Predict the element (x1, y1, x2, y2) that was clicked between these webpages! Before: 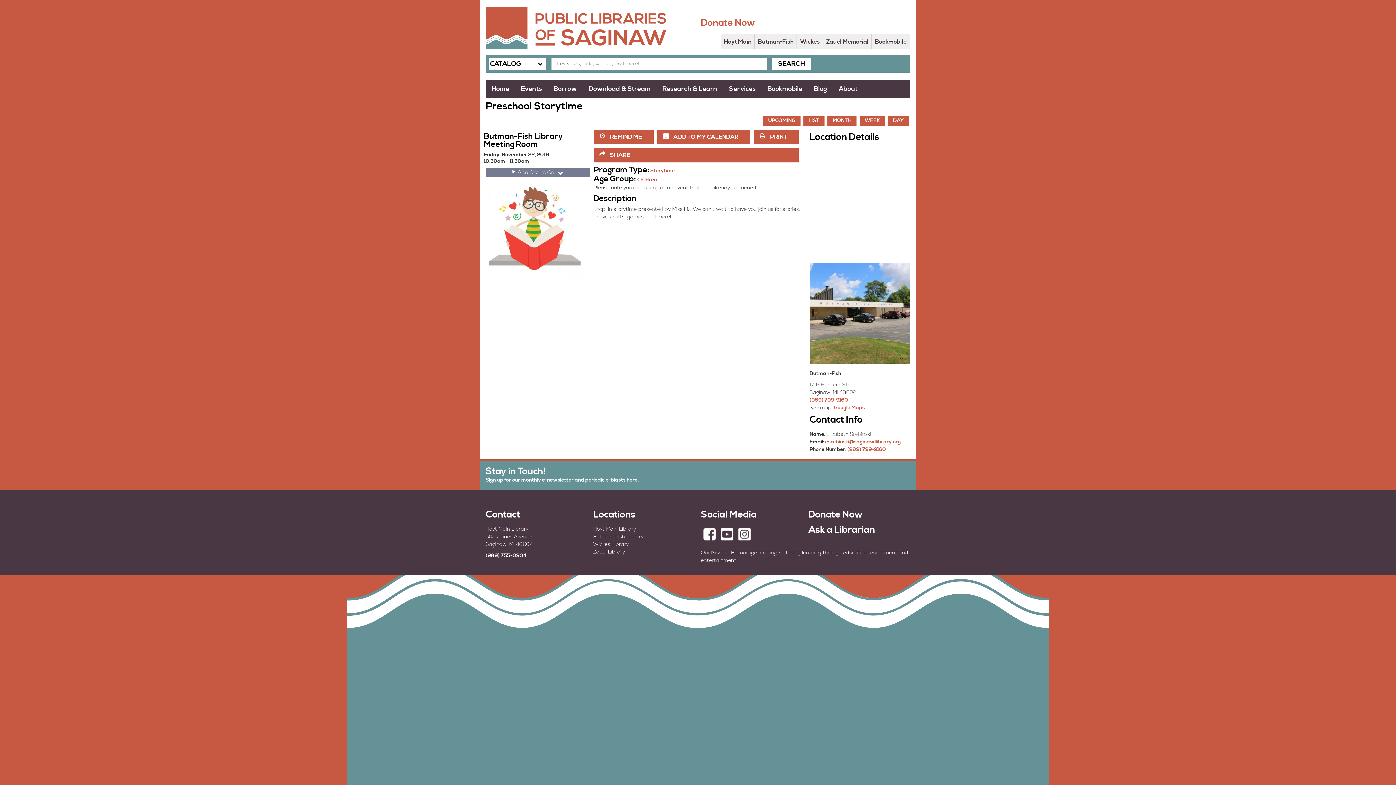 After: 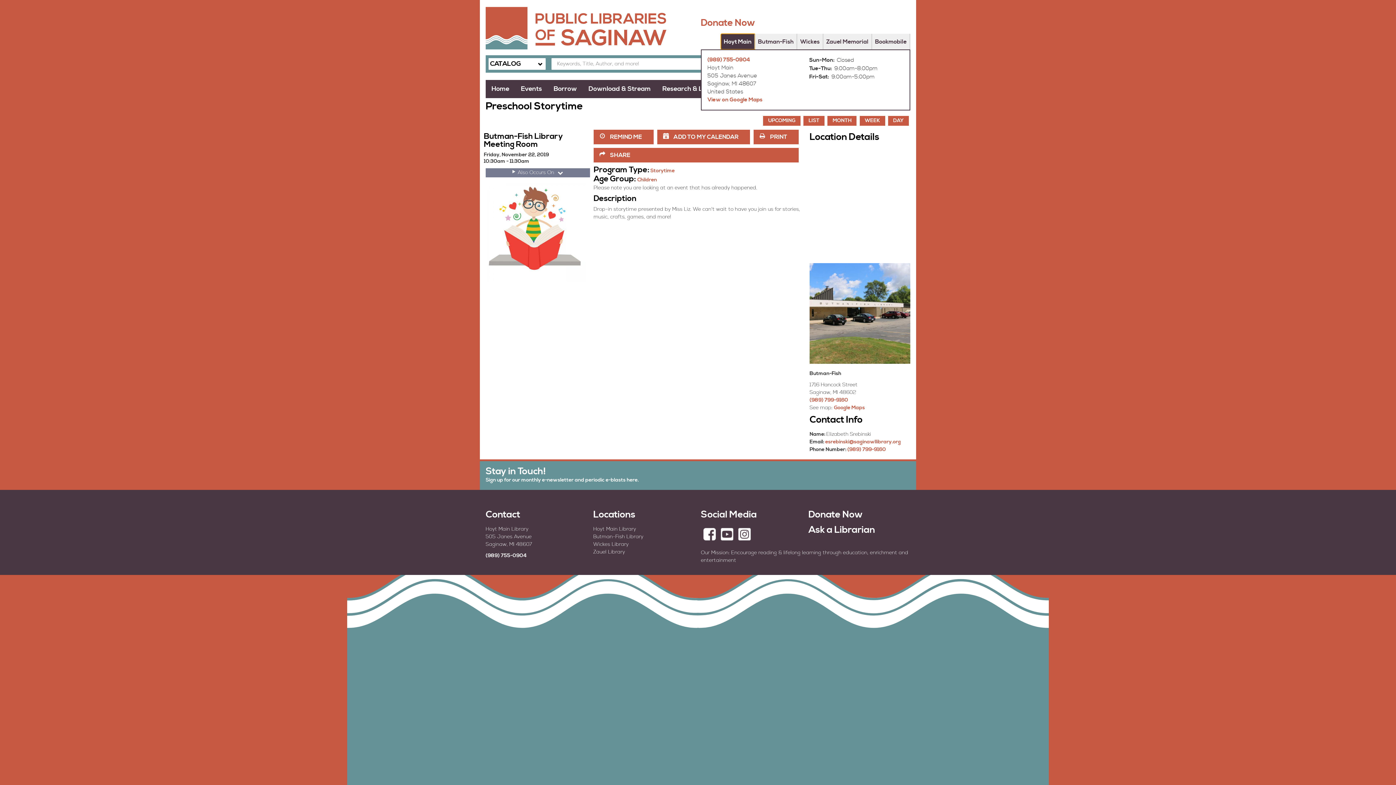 Action: label: Hoyt Main bbox: (721, 33, 755, 49)